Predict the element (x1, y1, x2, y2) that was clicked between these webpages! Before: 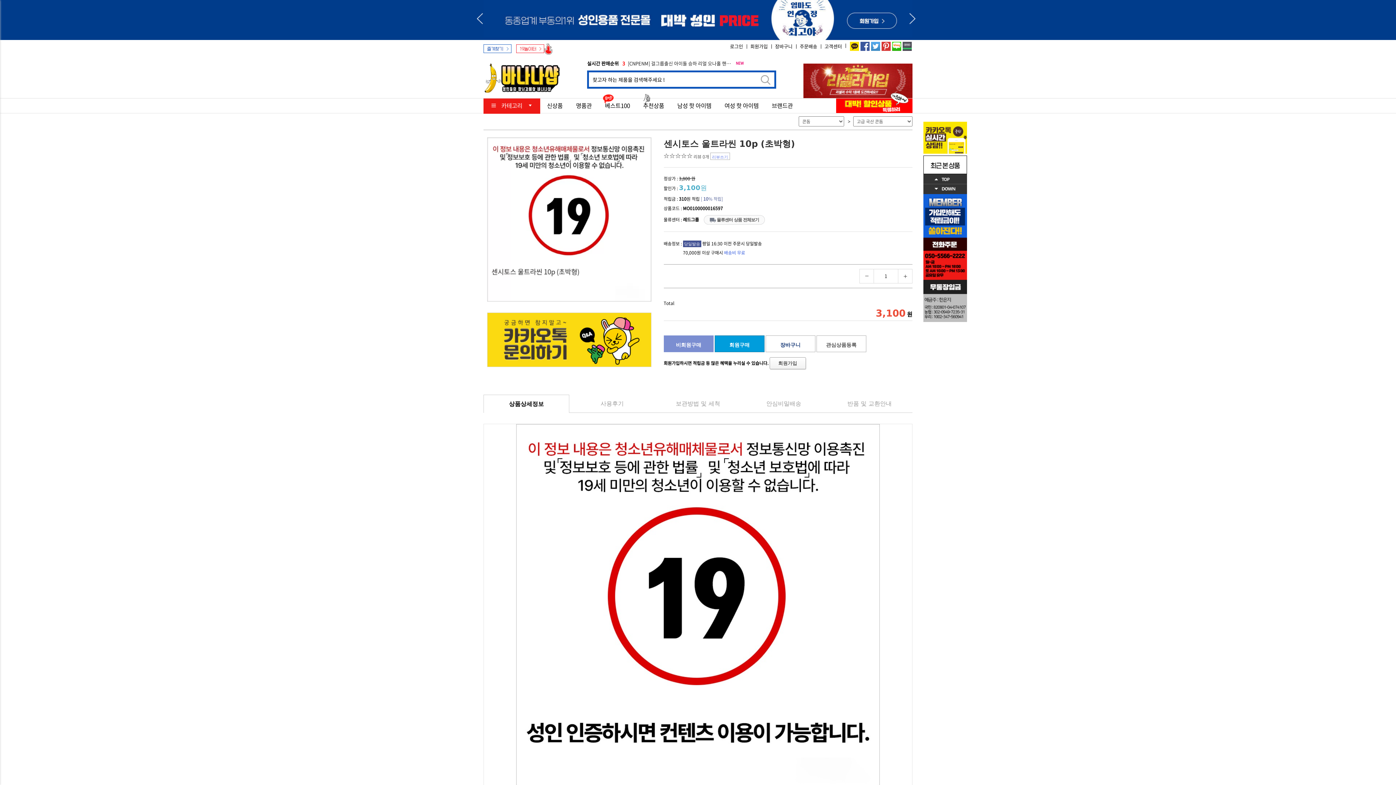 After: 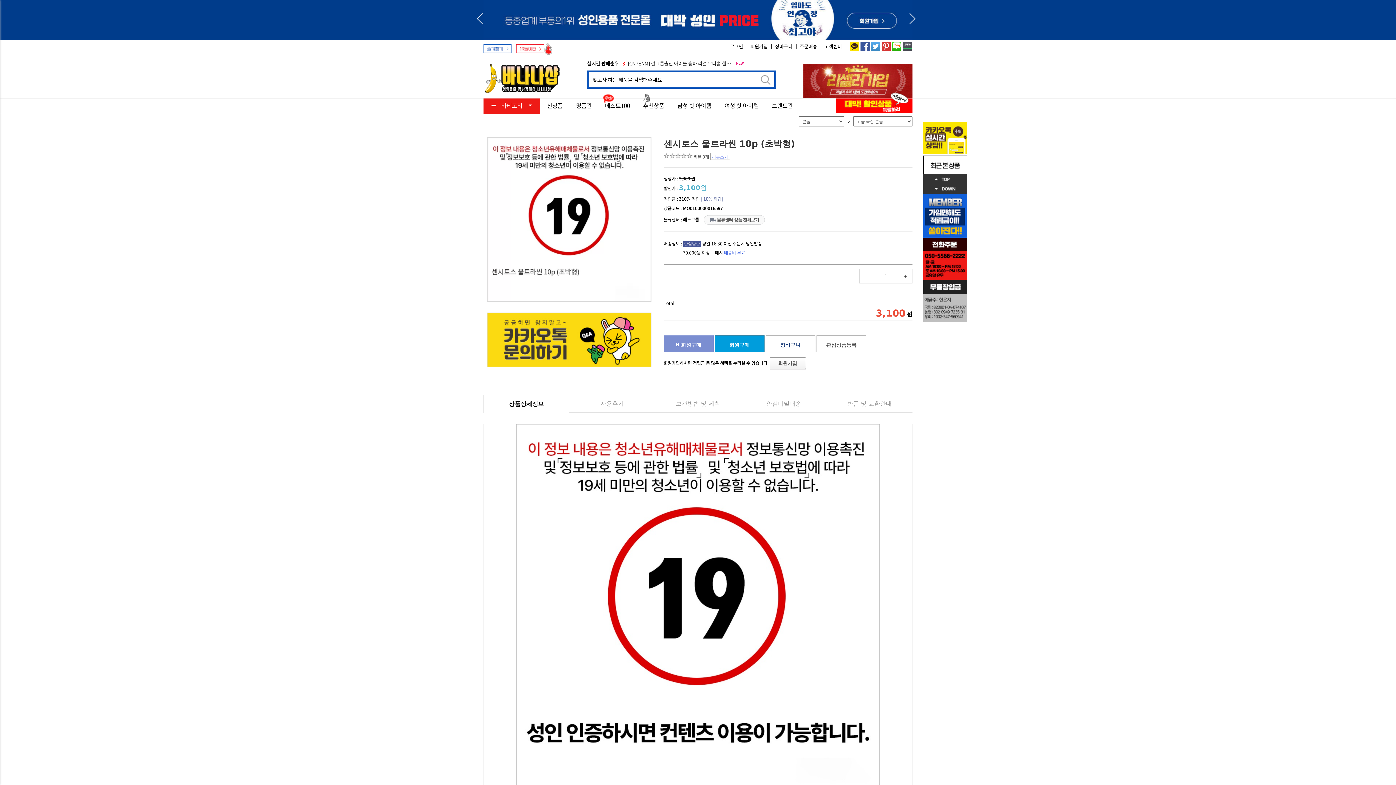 Action: bbox: (483, 41, 511, 54)